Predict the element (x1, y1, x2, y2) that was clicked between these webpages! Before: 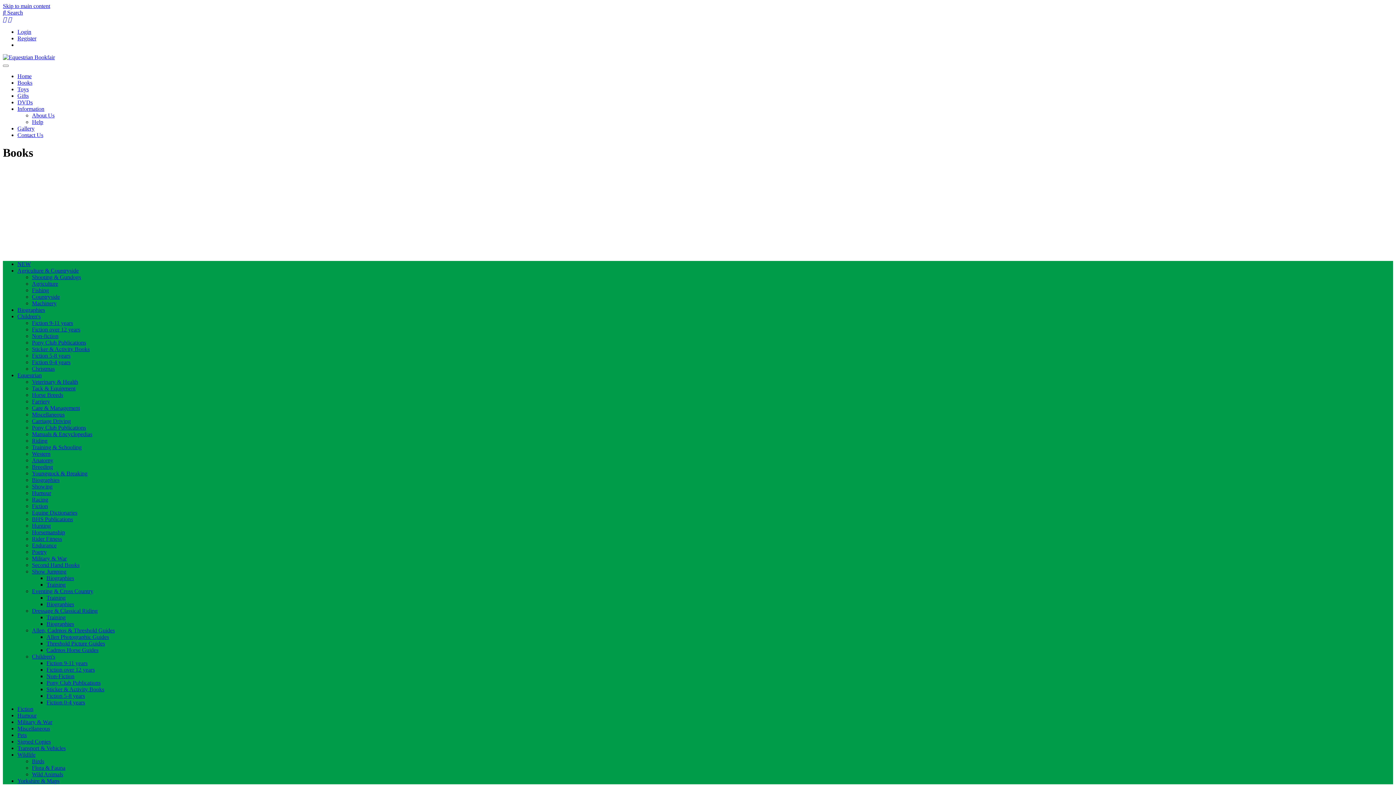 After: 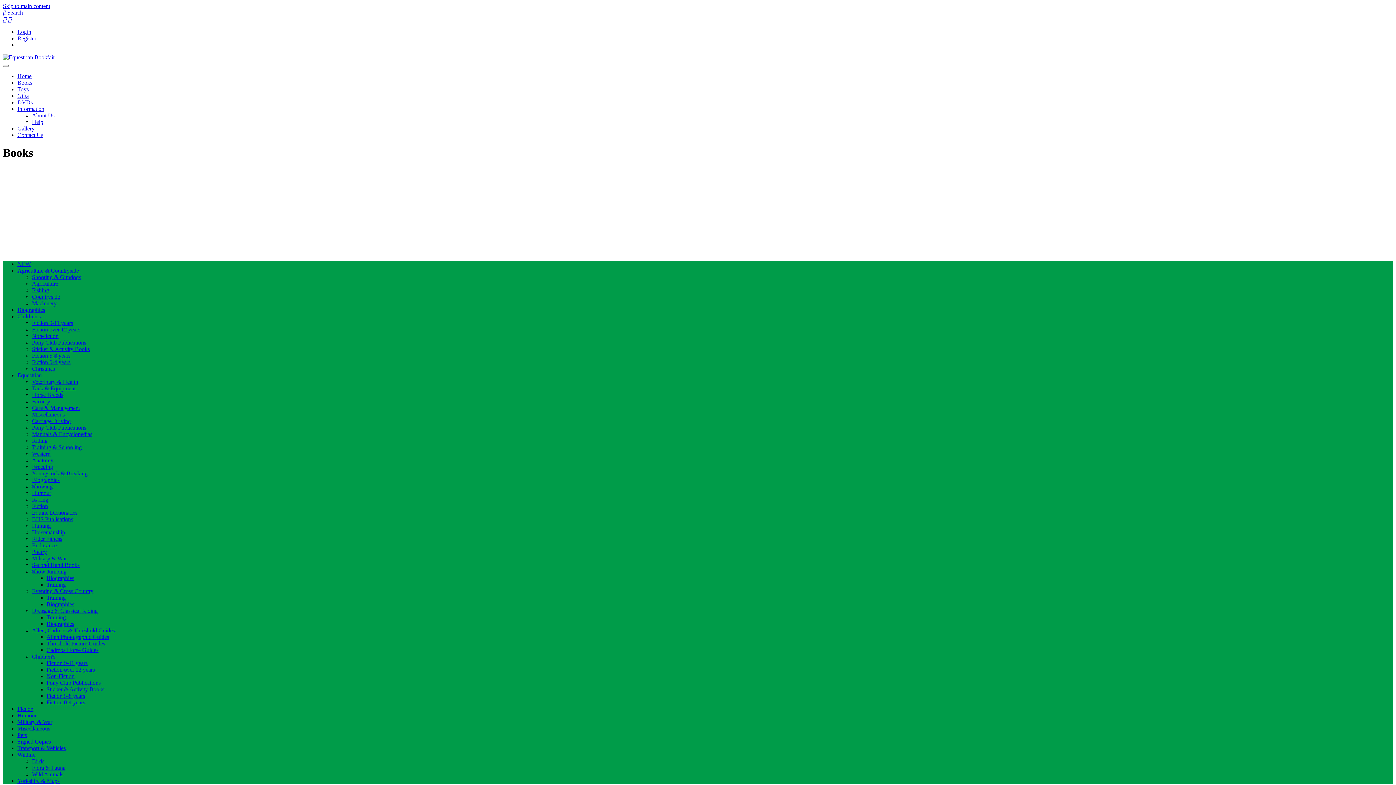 Action: bbox: (46, 634, 109, 640) label: Allen Photographic Guides